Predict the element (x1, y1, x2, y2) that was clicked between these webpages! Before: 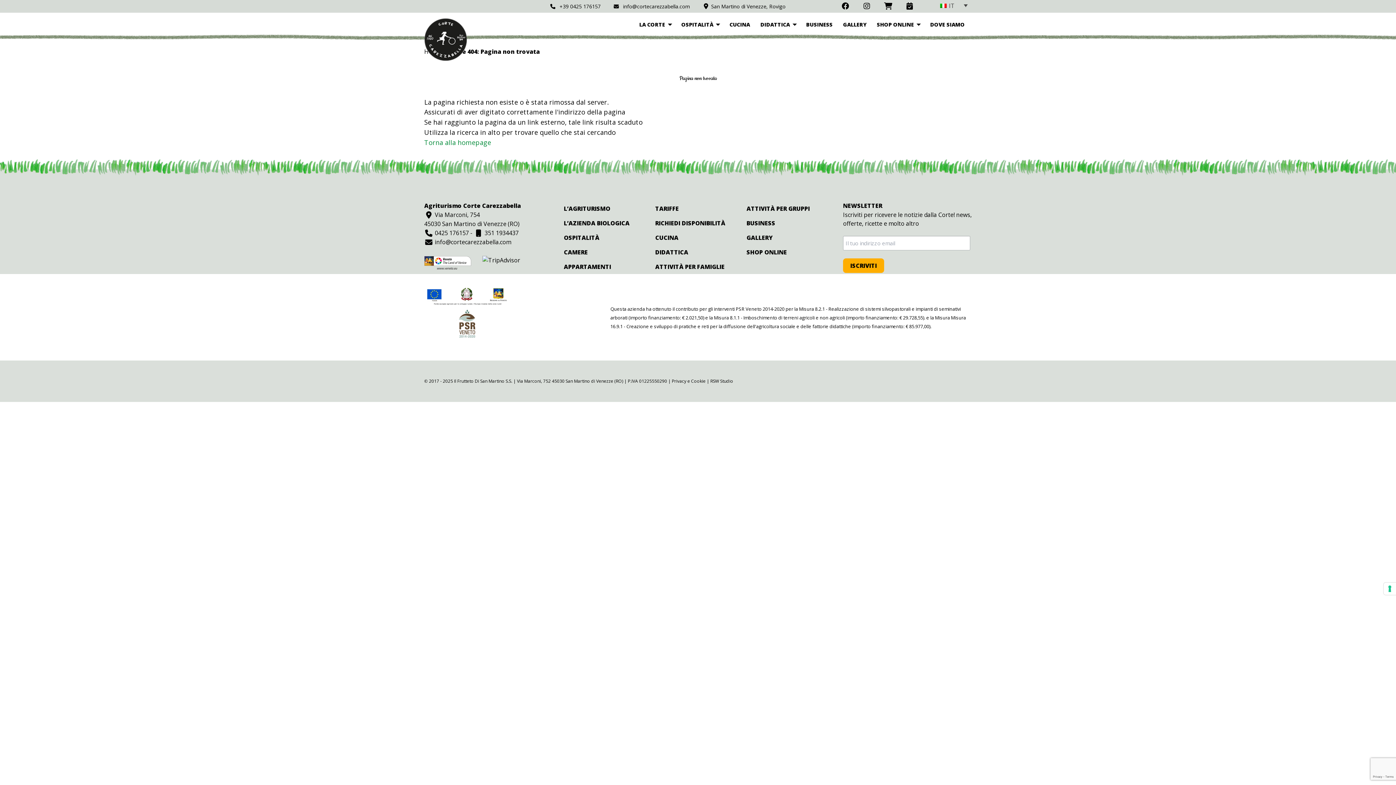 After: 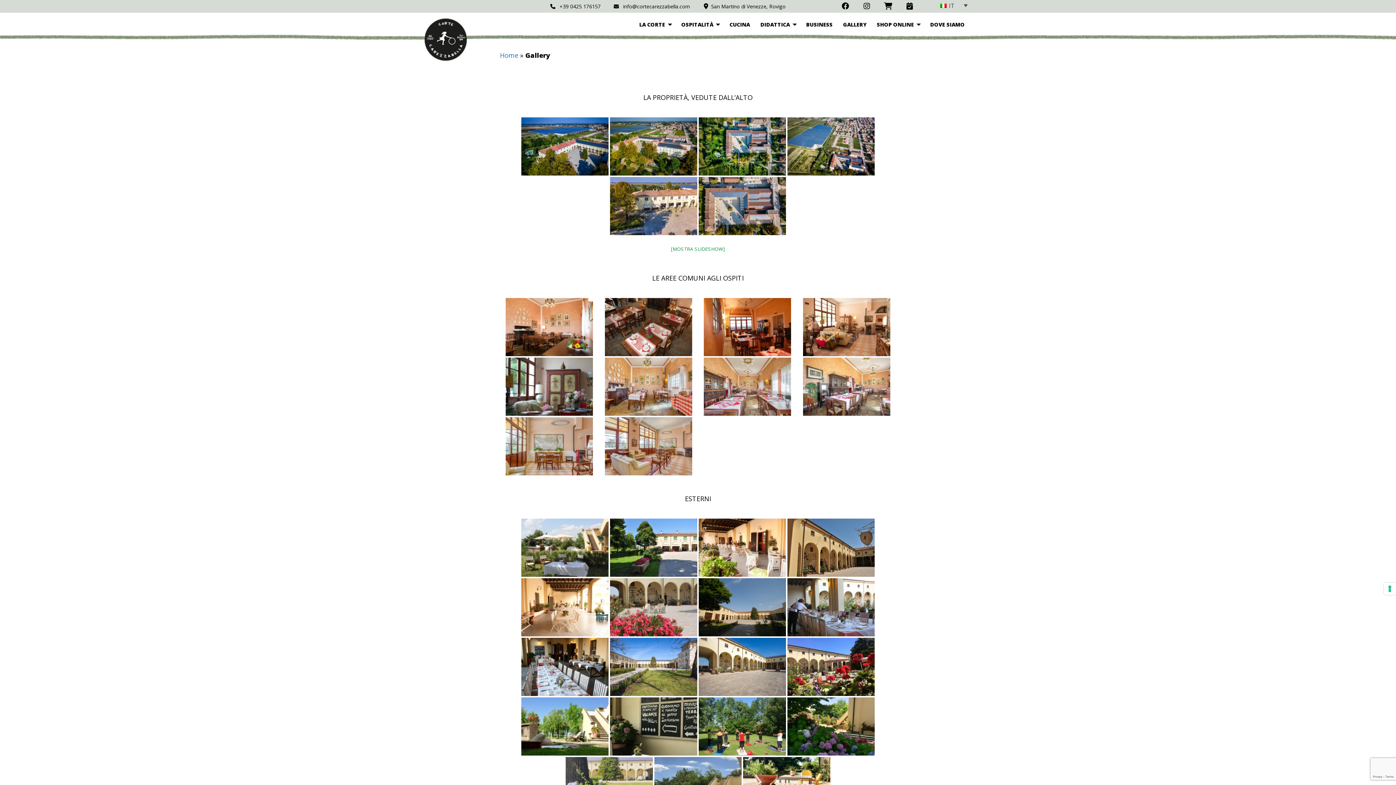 Action: label: GALLERY bbox: (746, 233, 772, 241)